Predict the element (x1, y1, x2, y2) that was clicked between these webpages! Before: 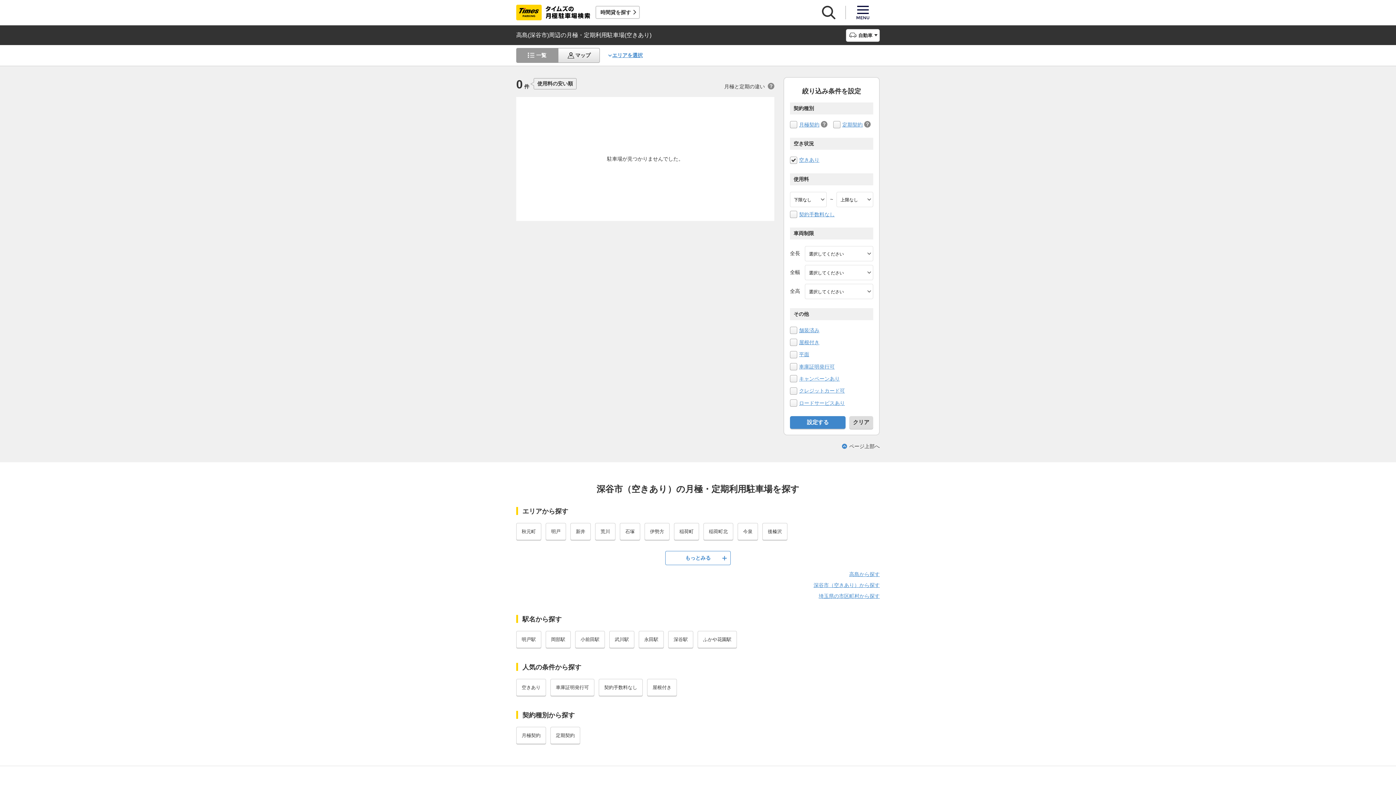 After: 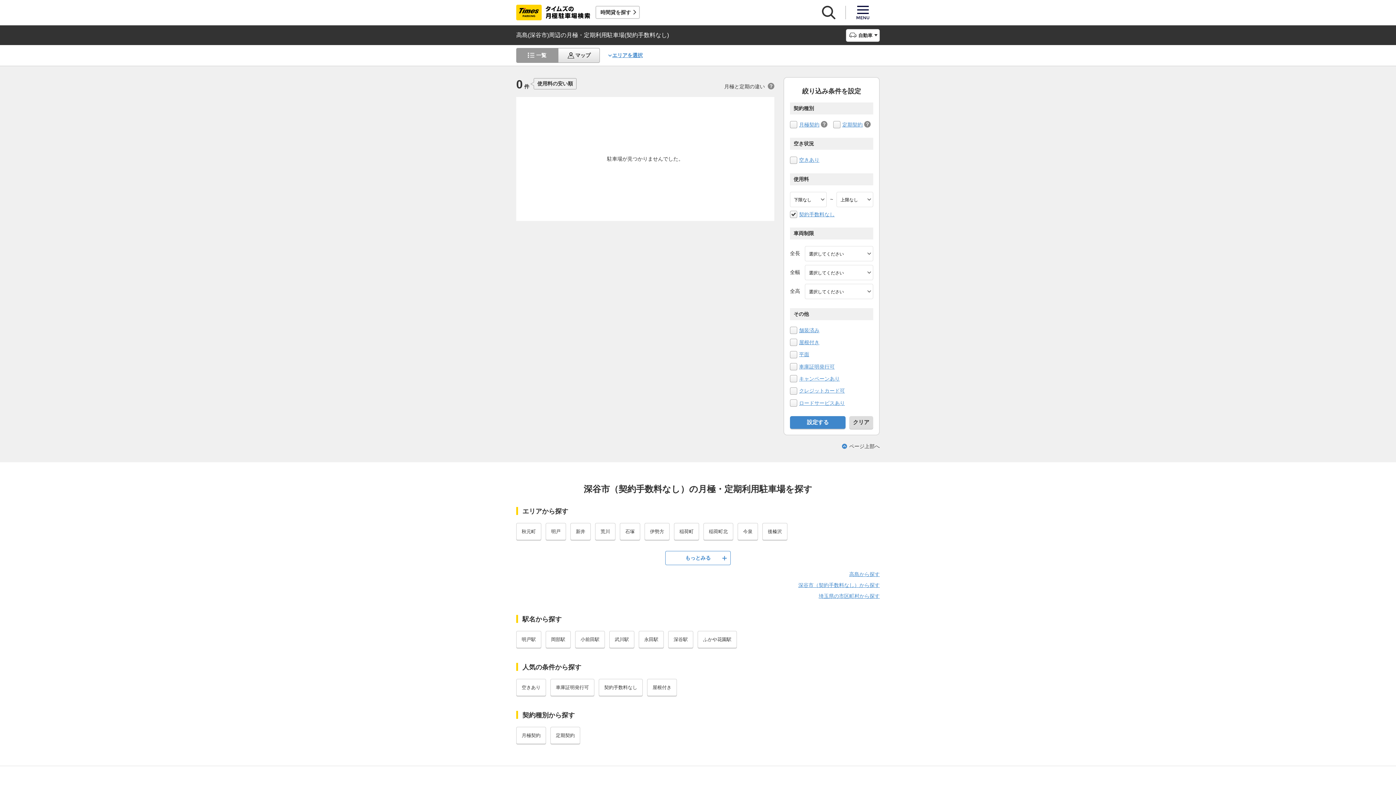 Action: bbox: (598, 679, 642, 696) label: 契約手数料なし